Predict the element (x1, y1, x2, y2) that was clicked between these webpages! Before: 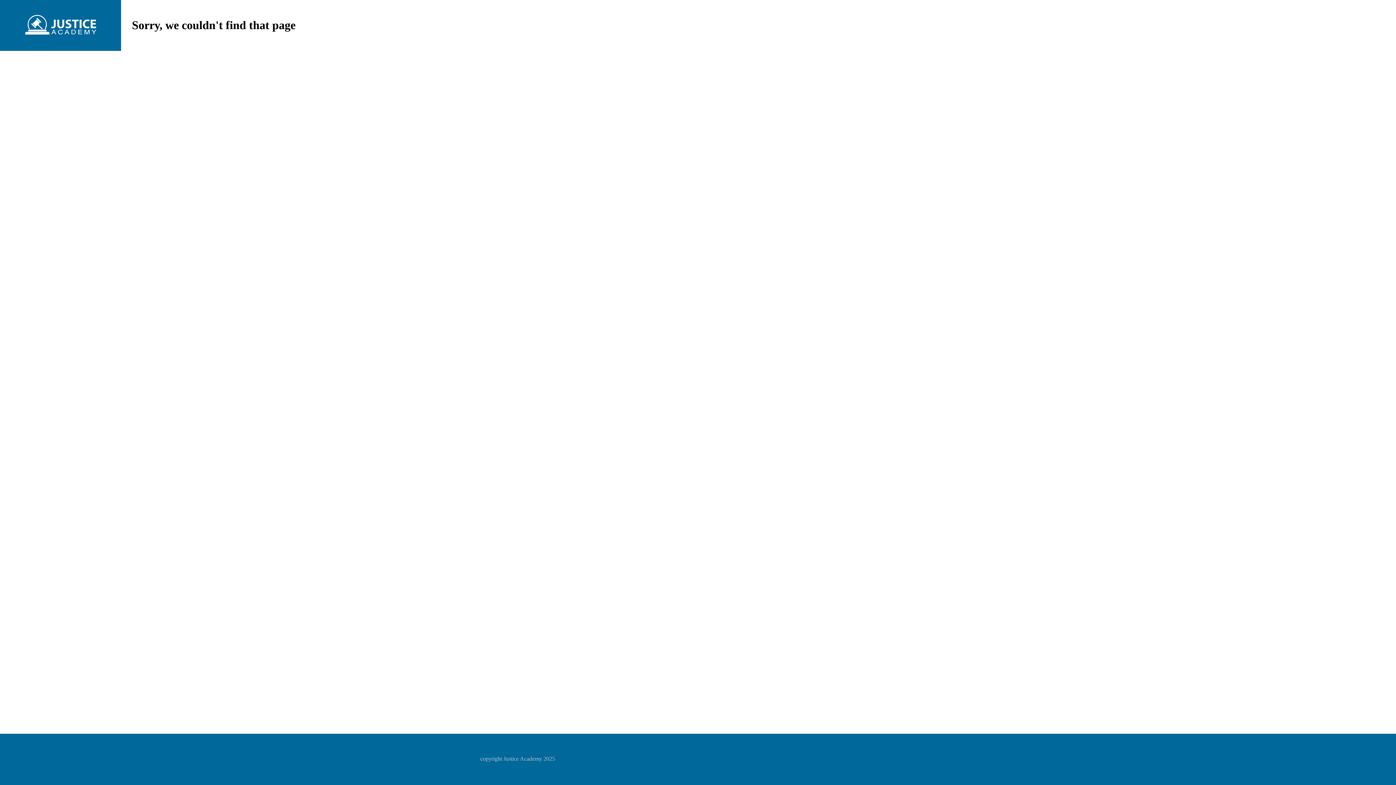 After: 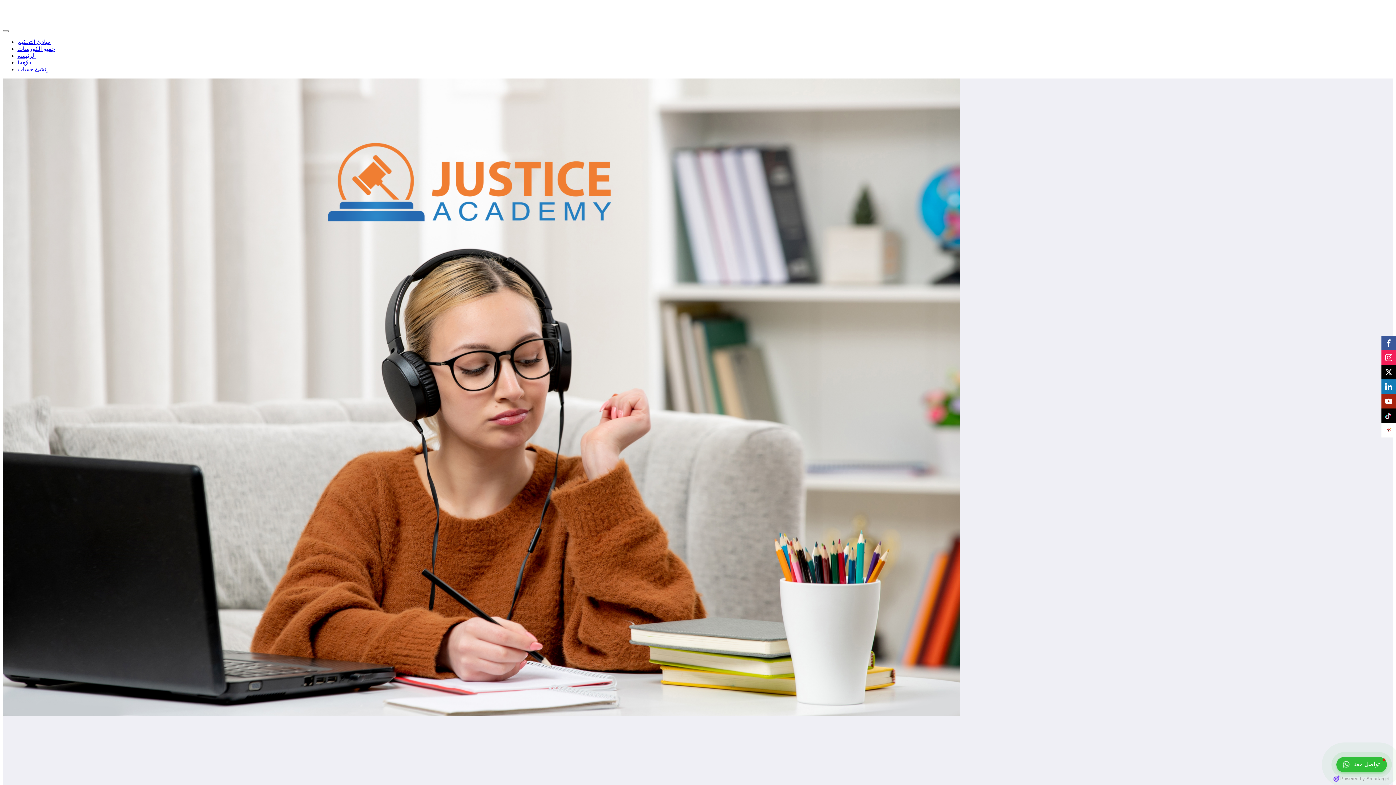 Action: bbox: (23, 13, 97, 37)